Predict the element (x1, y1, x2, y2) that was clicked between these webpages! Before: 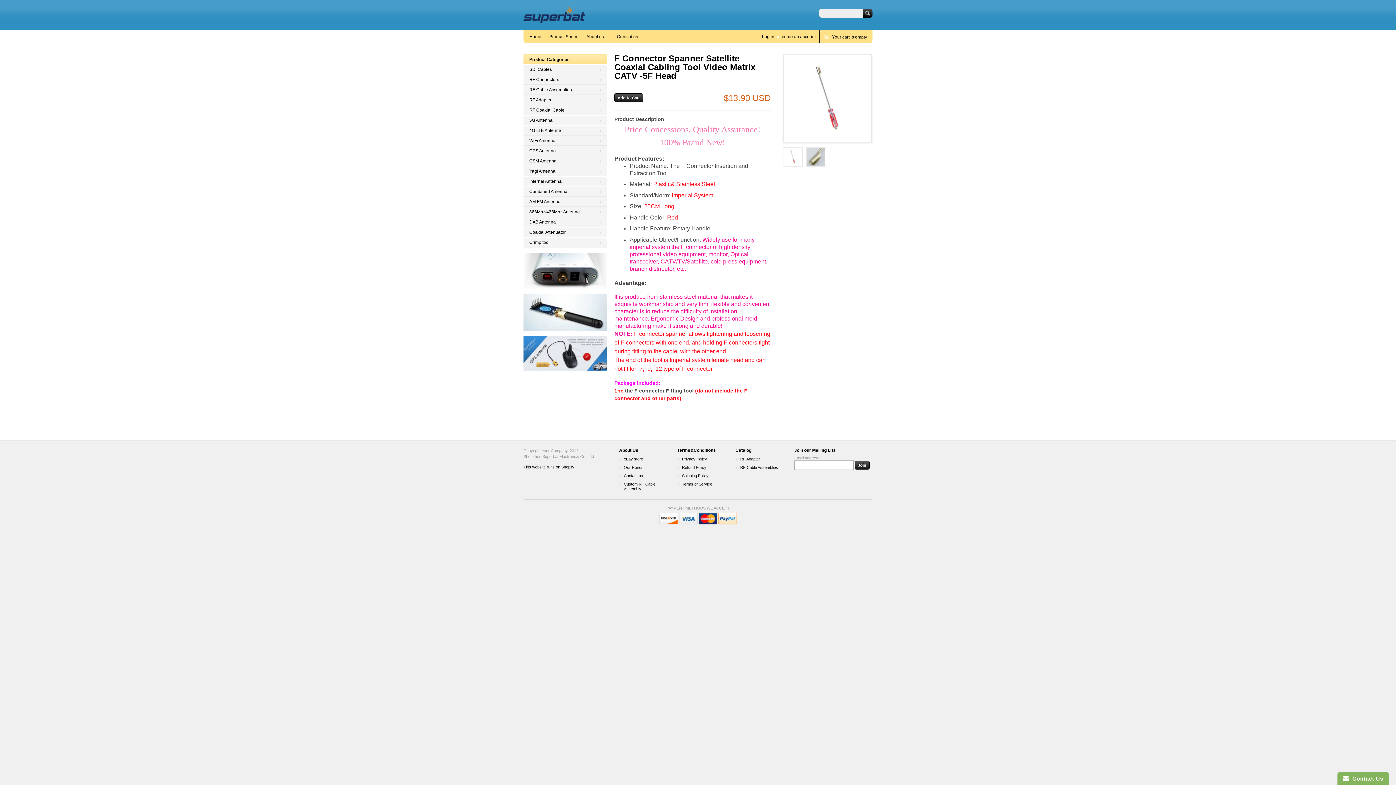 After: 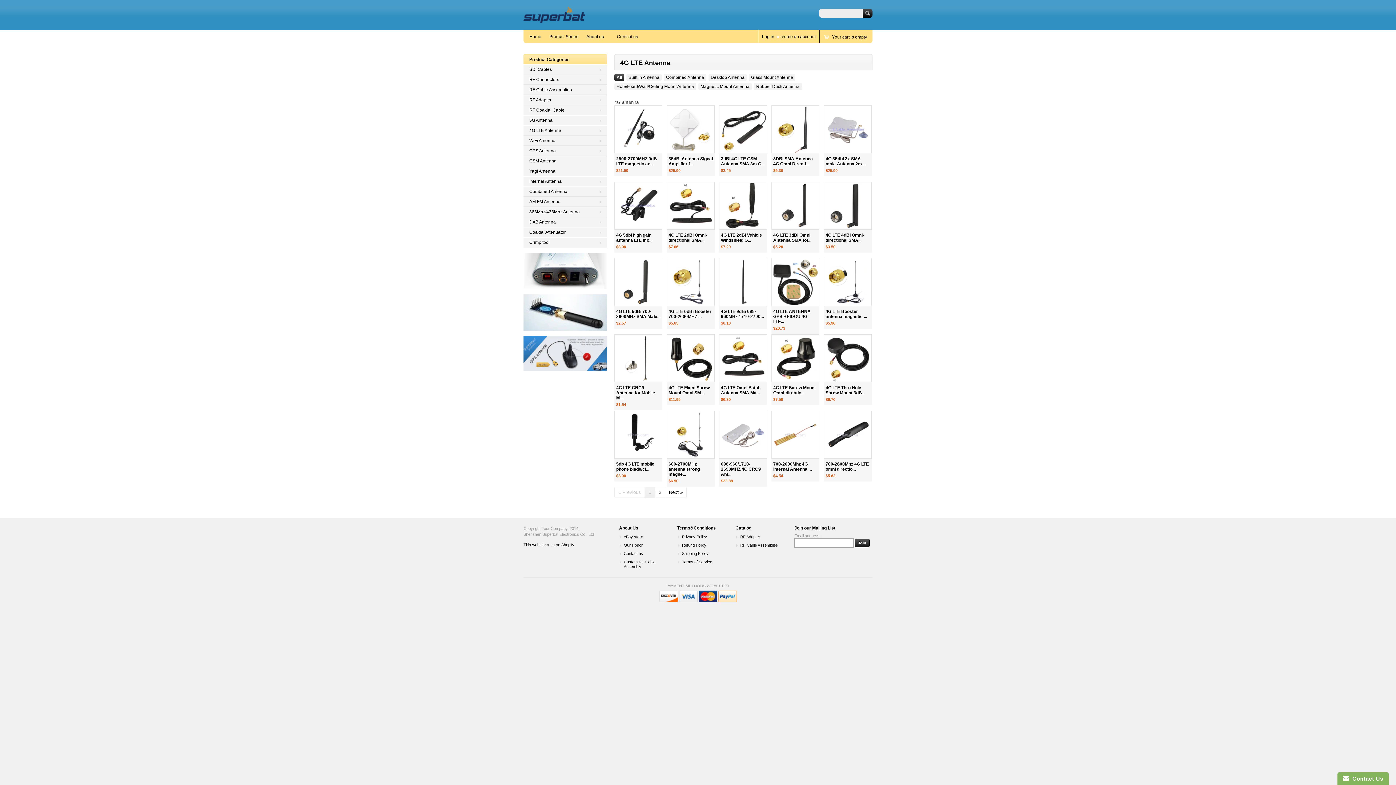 Action: bbox: (523, 125, 607, 135) label: 4G LTE Antenna